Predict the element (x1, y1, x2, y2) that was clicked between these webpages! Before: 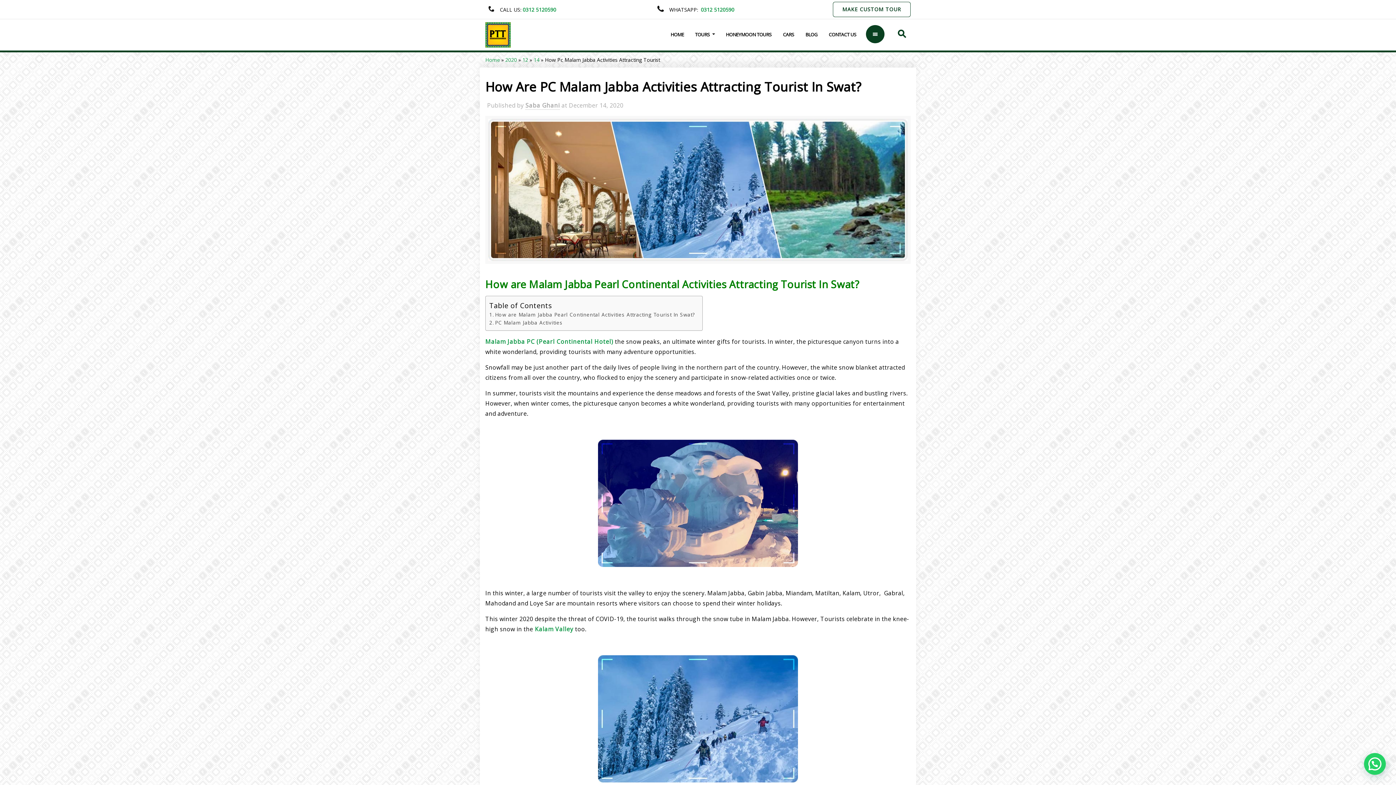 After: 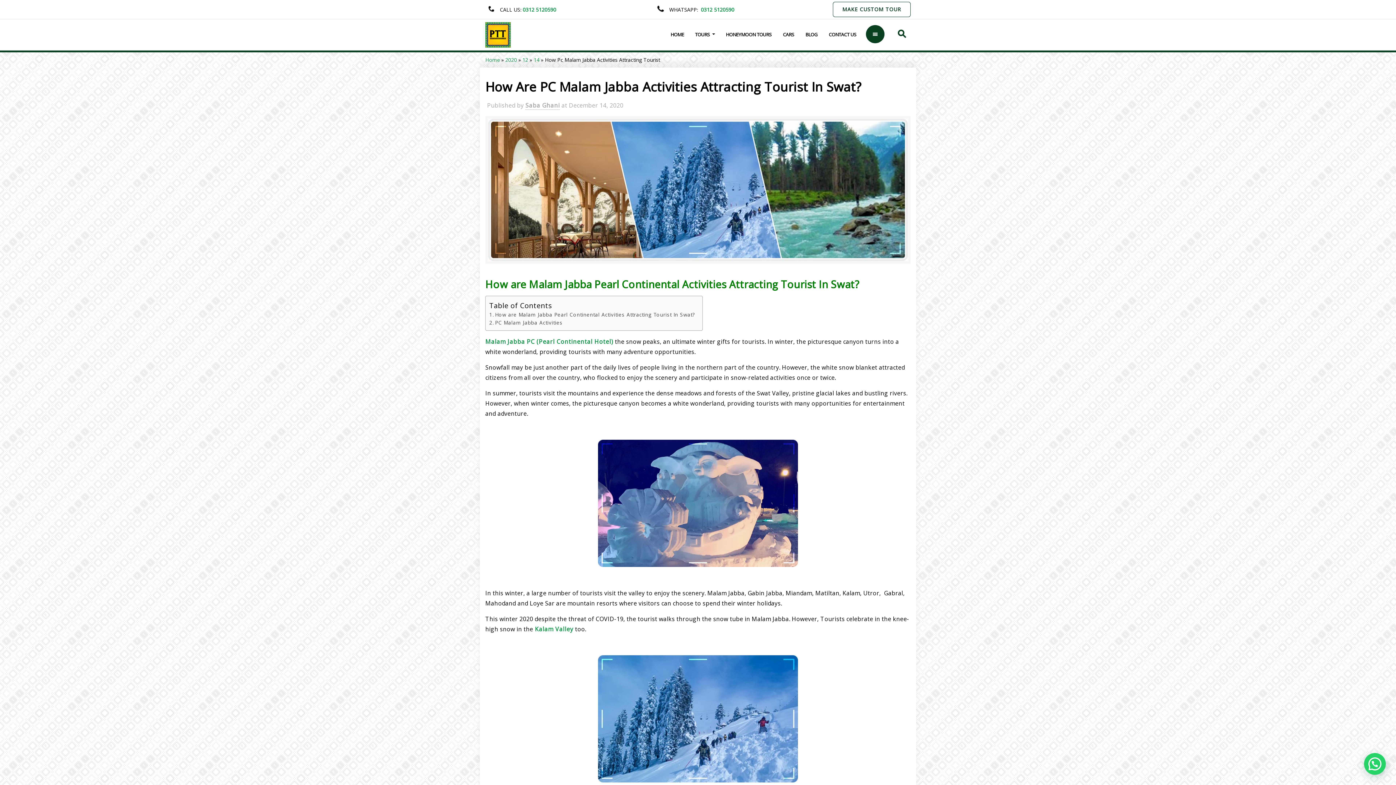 Action: label: 0312 5120590 bbox: (522, 5, 556, 13)